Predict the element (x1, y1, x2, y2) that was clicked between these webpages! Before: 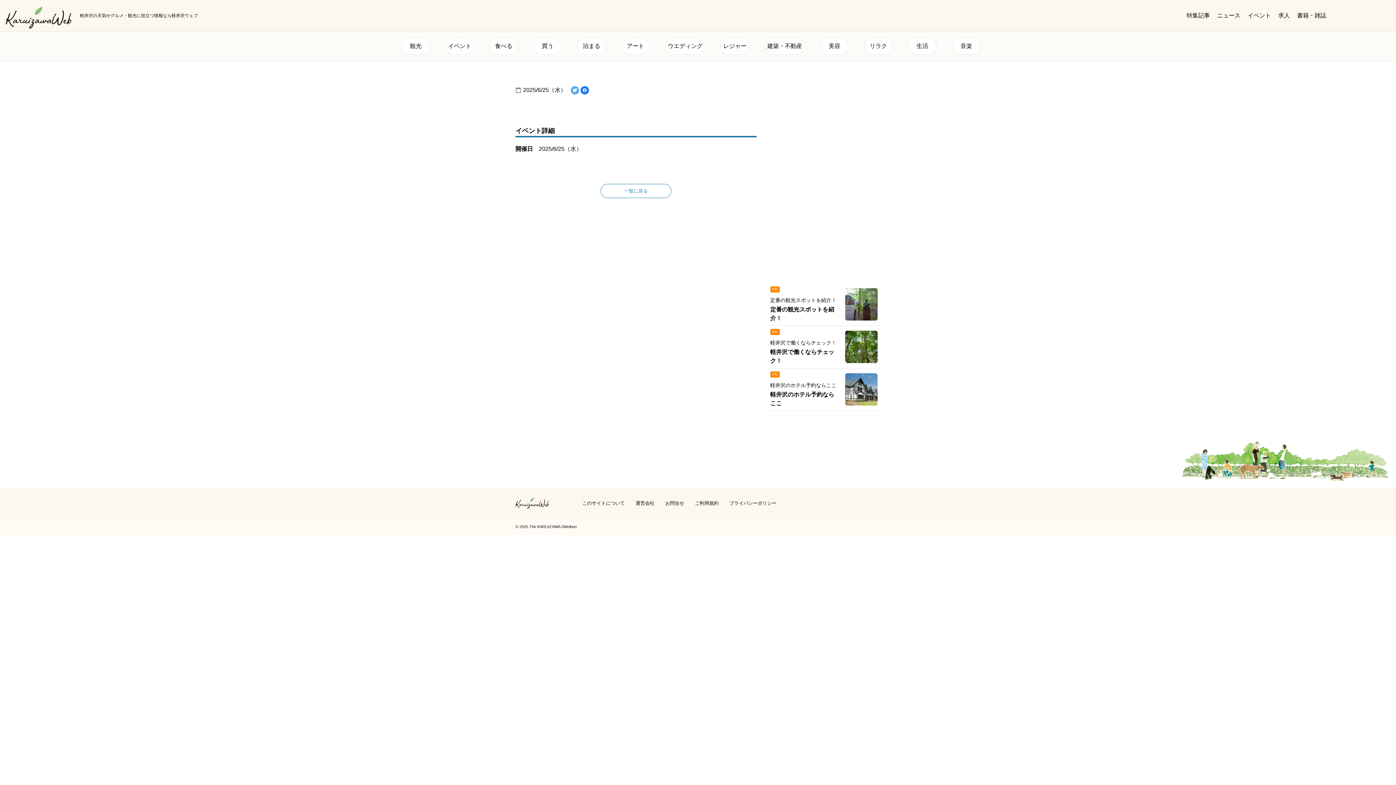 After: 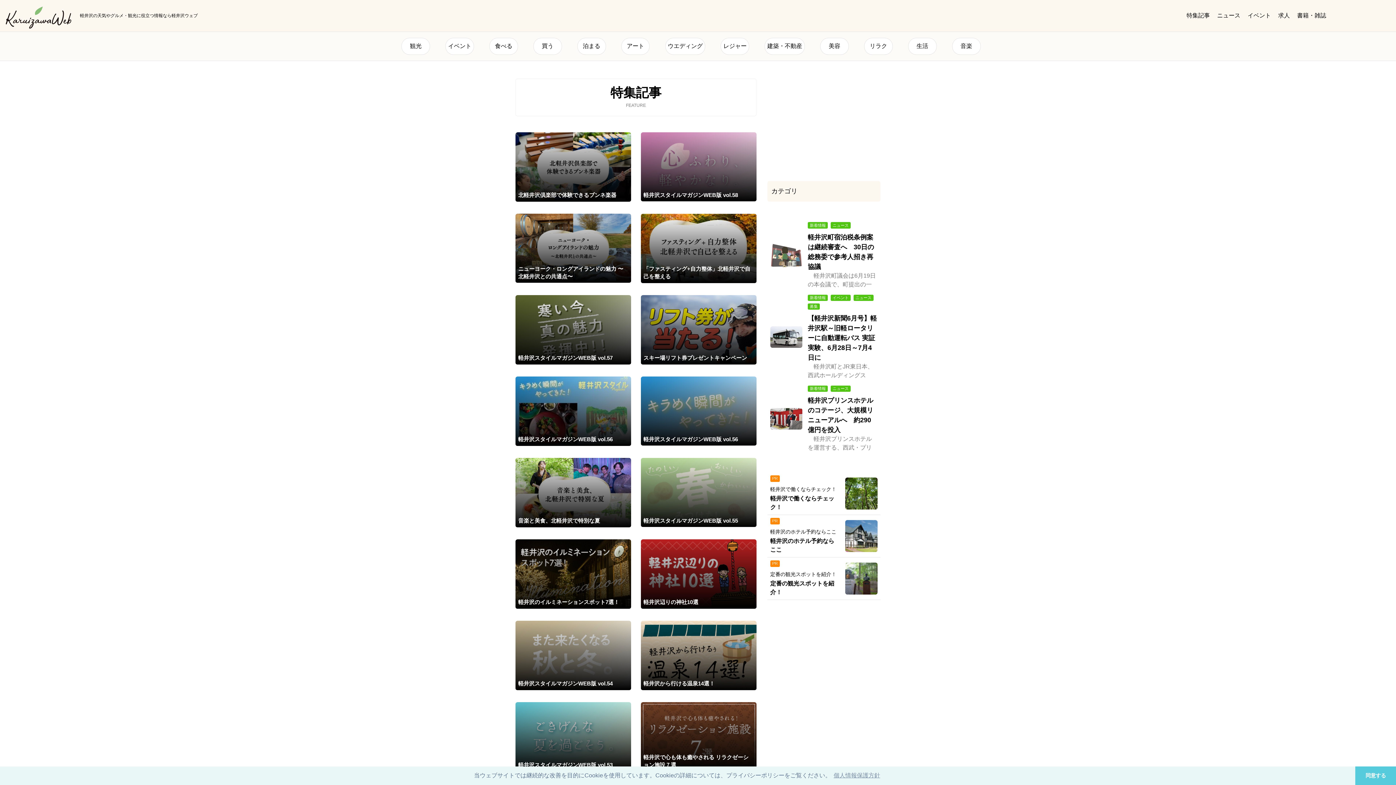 Action: bbox: (1186, 12, 1210, 19) label: 特集記事